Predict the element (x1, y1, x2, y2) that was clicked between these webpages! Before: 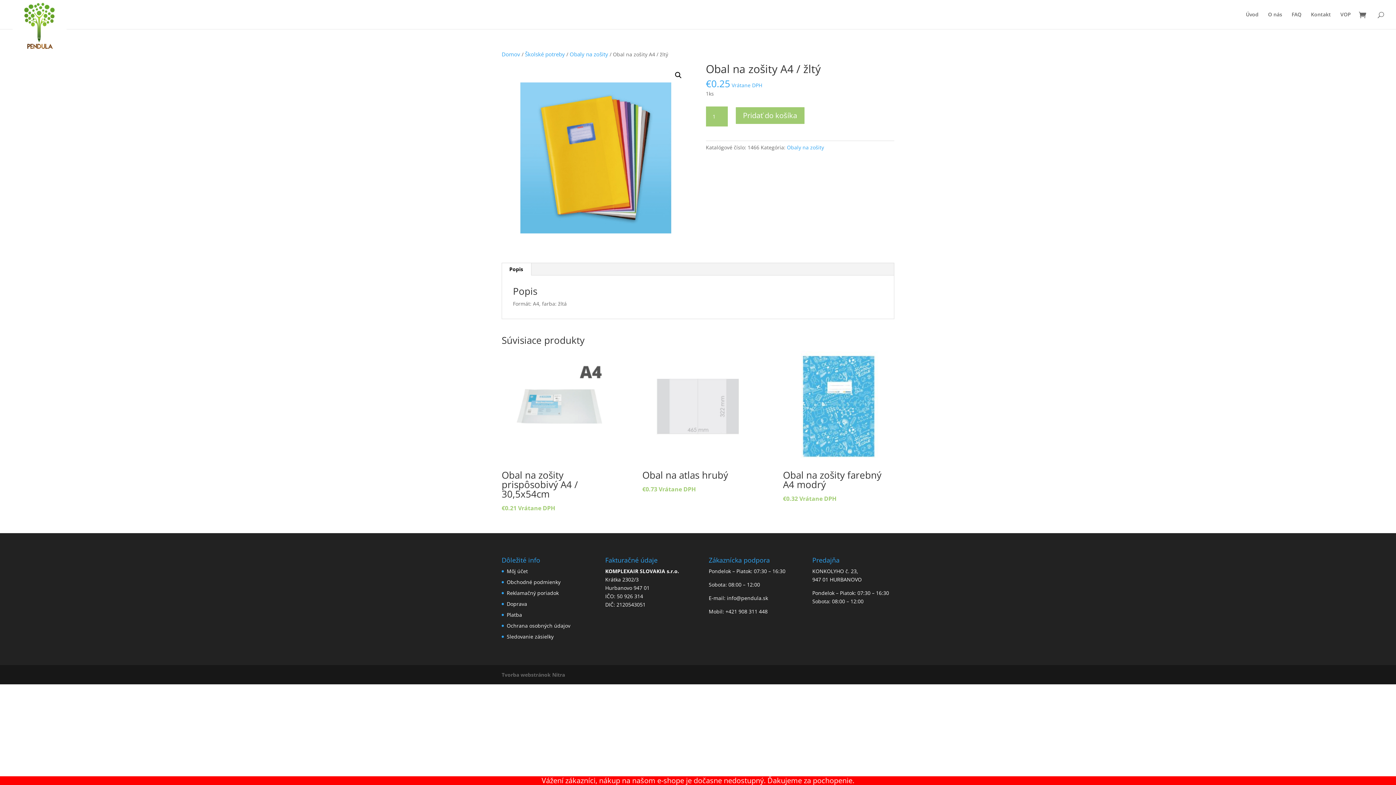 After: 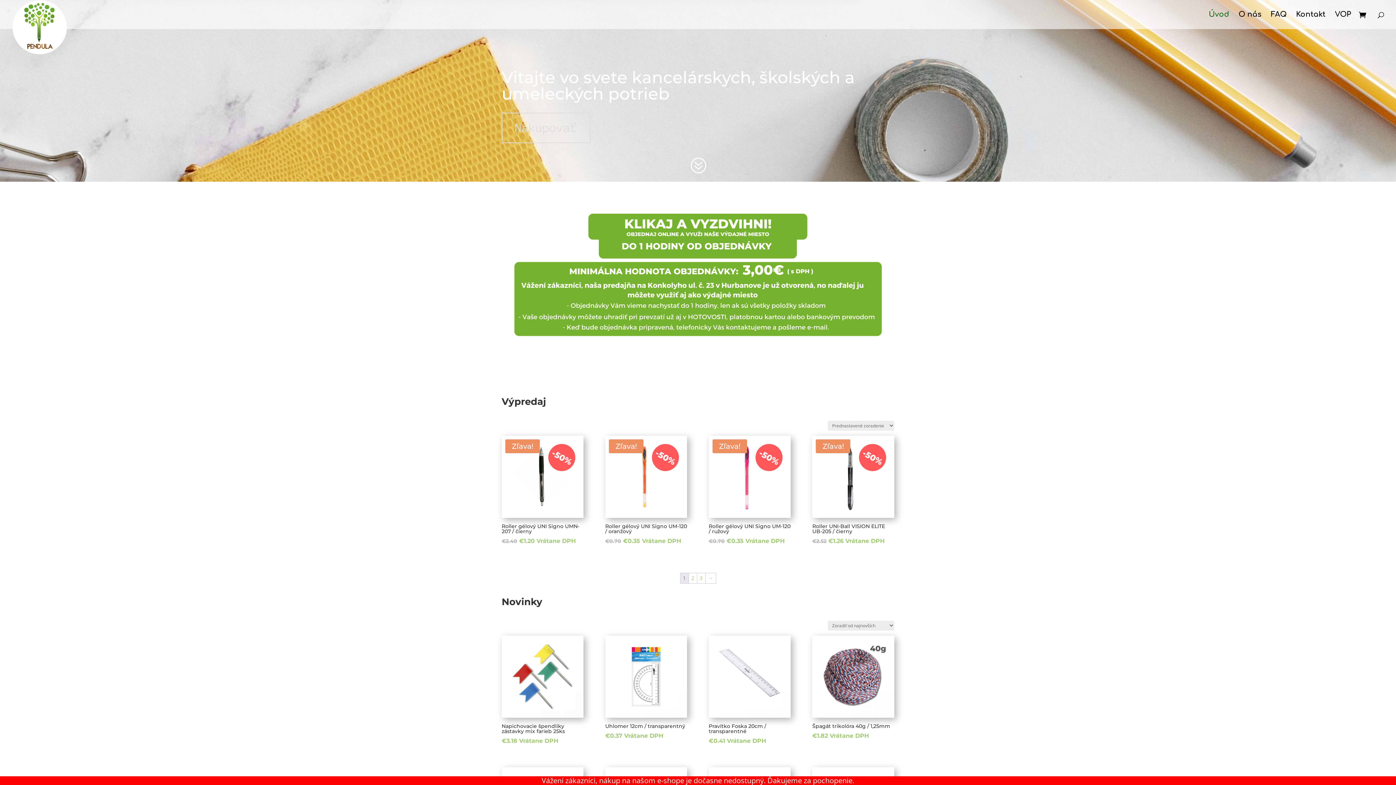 Action: bbox: (501, 50, 520, 57) label: Domov